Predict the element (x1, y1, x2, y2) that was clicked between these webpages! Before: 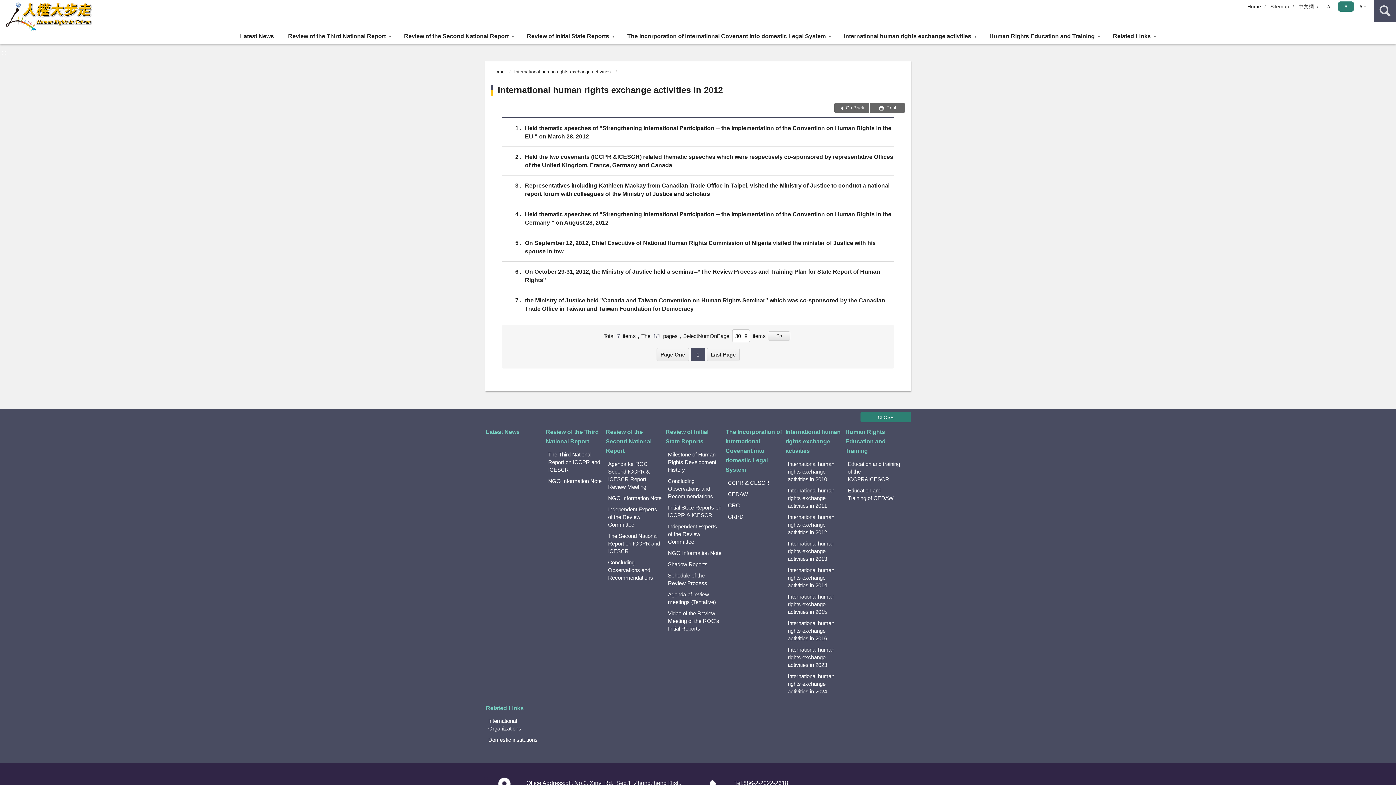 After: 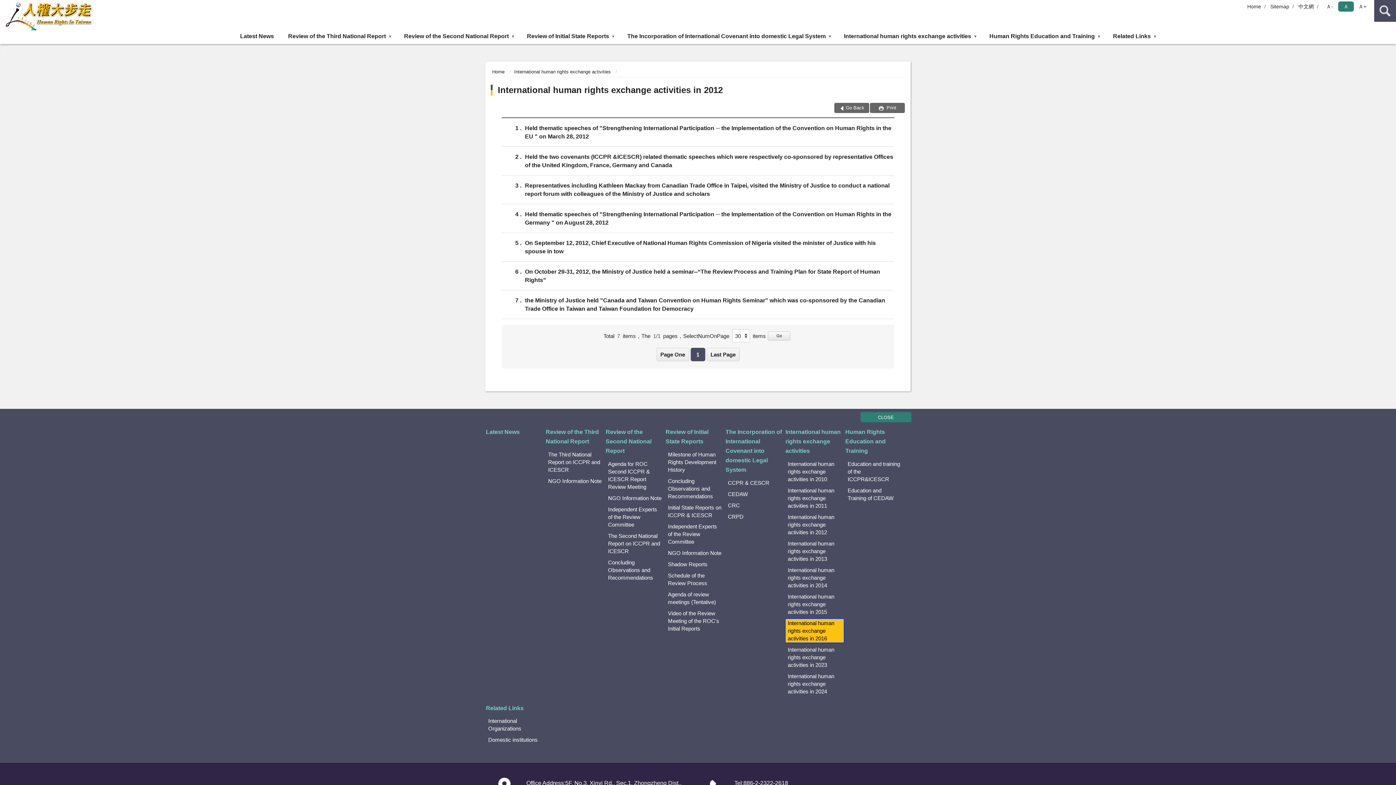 Action: bbox: (785, 618, 844, 643) label: International human rights exchange activities in 2016